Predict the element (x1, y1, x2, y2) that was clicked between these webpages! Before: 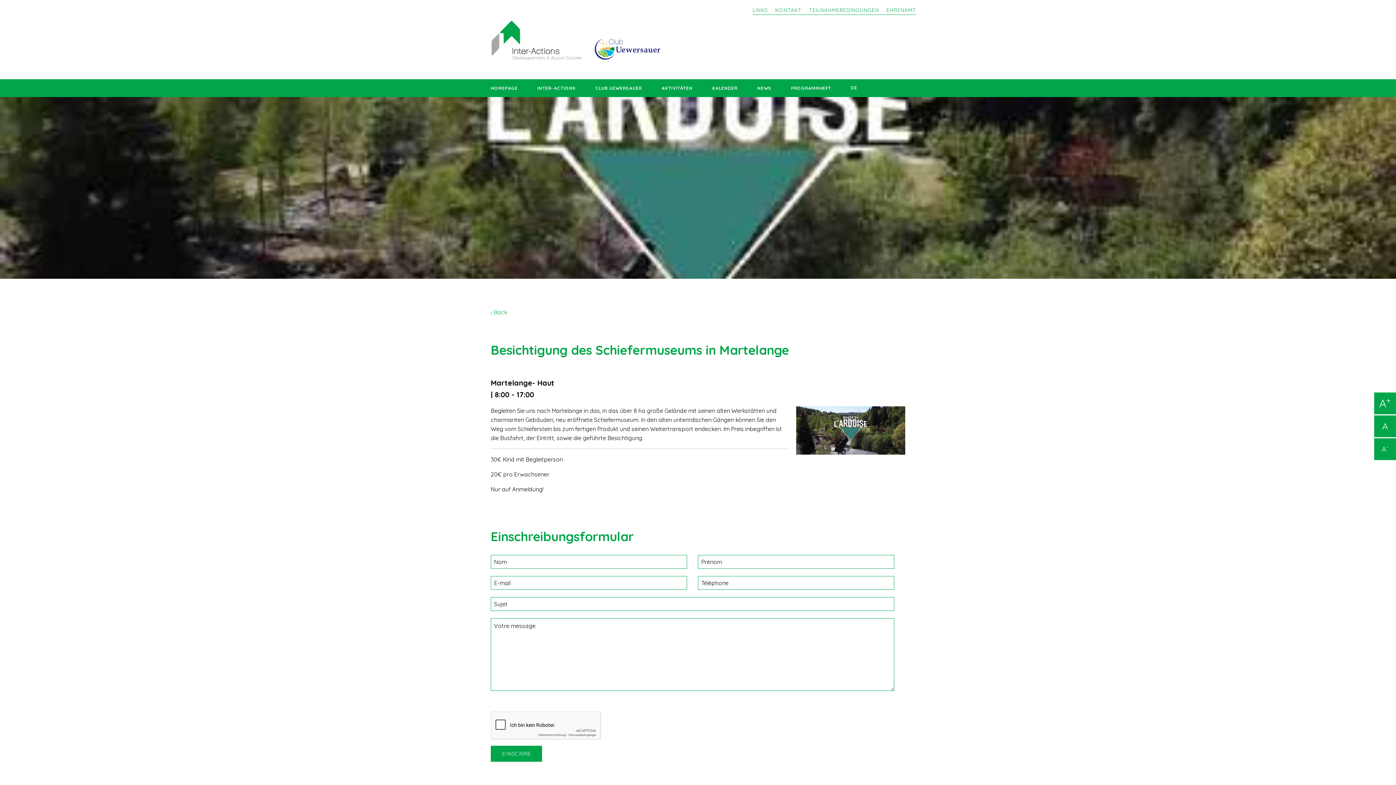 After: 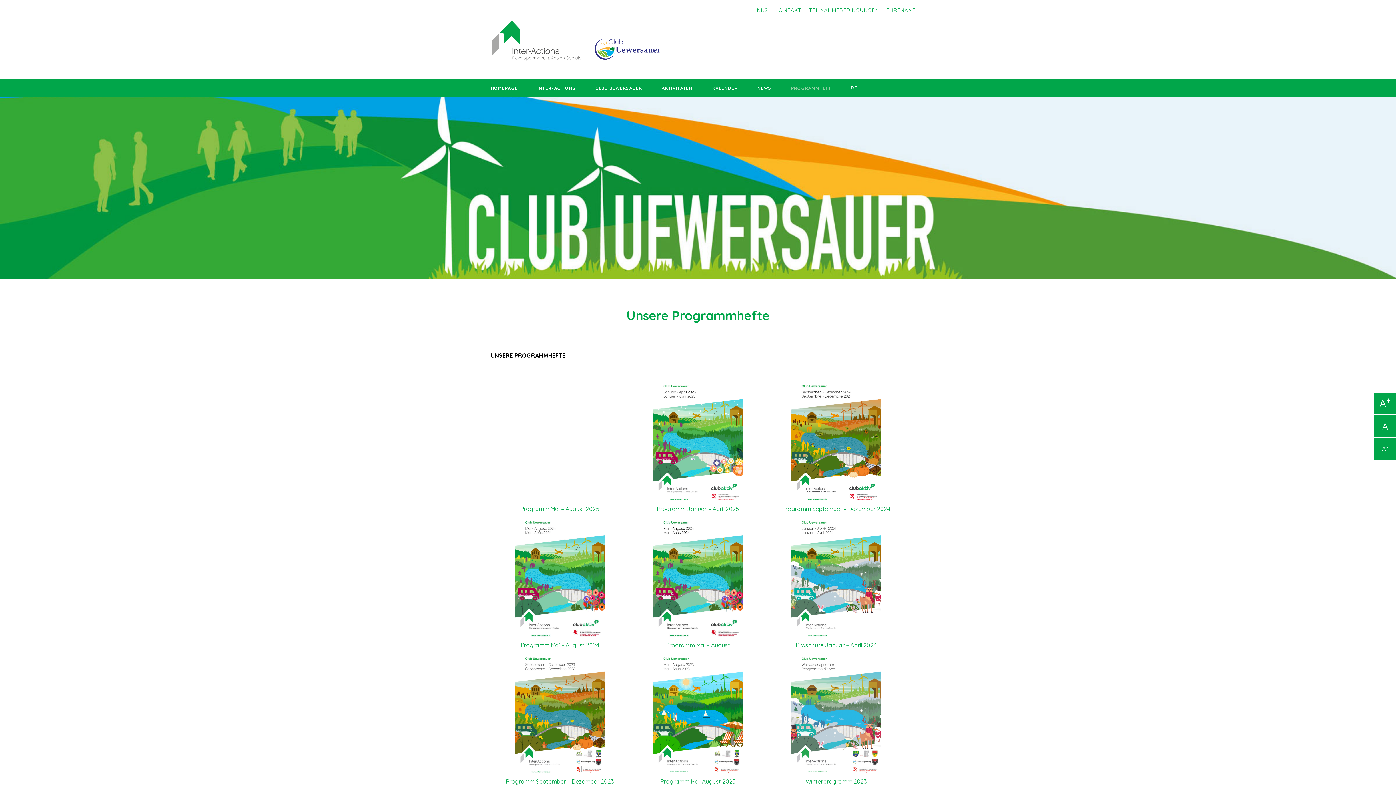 Action: bbox: (791, 84, 831, 91) label: PROGRAMMHEFT